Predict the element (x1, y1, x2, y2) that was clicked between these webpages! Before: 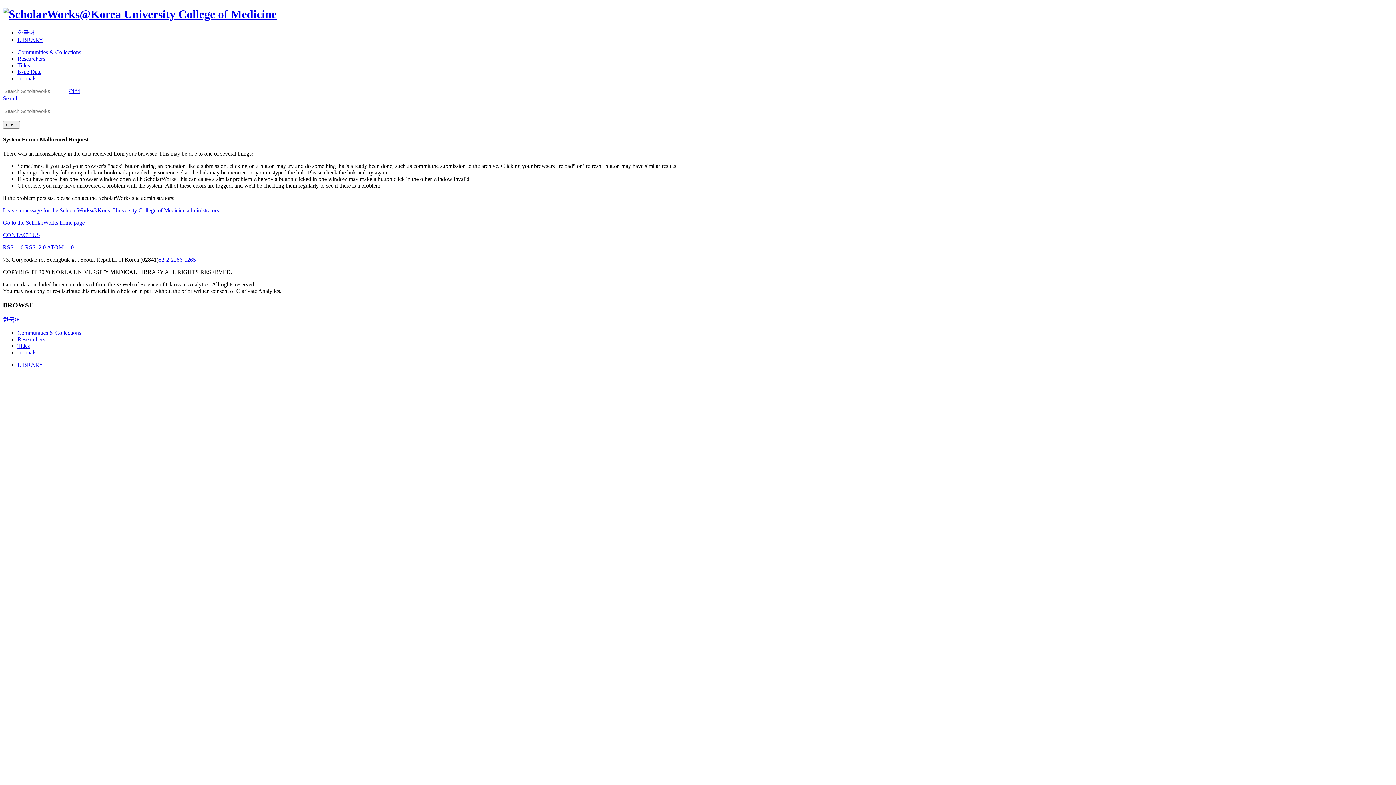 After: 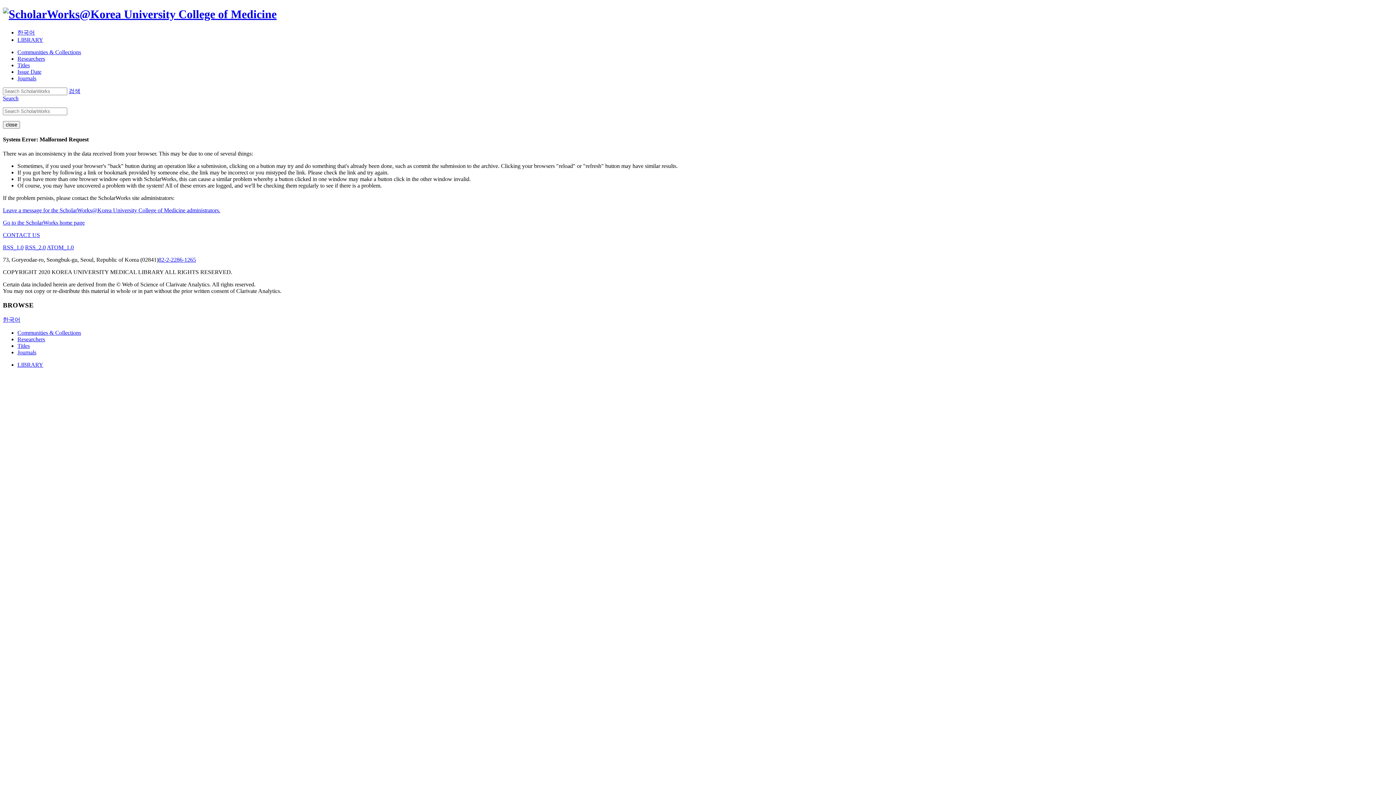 Action: bbox: (17, 36, 43, 42) label: LIBRARY